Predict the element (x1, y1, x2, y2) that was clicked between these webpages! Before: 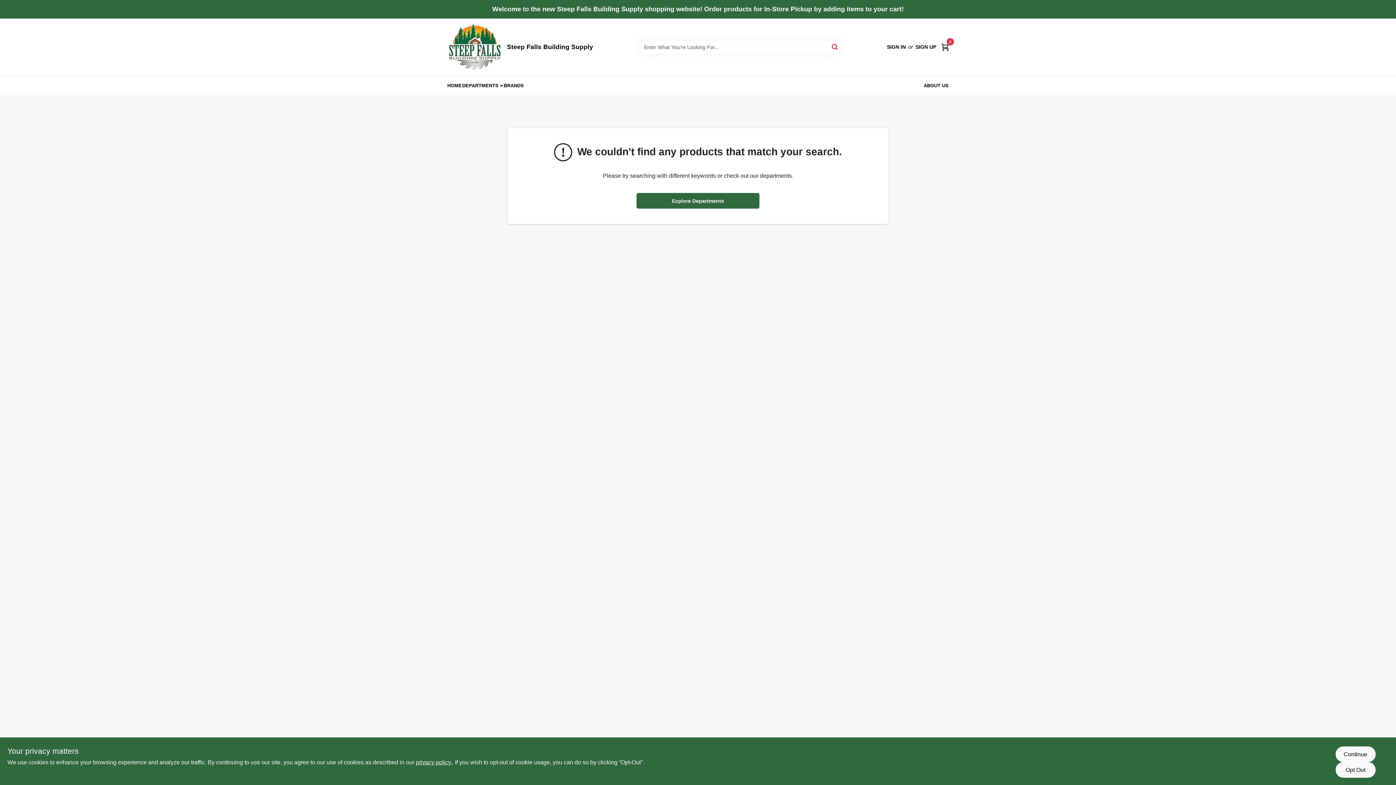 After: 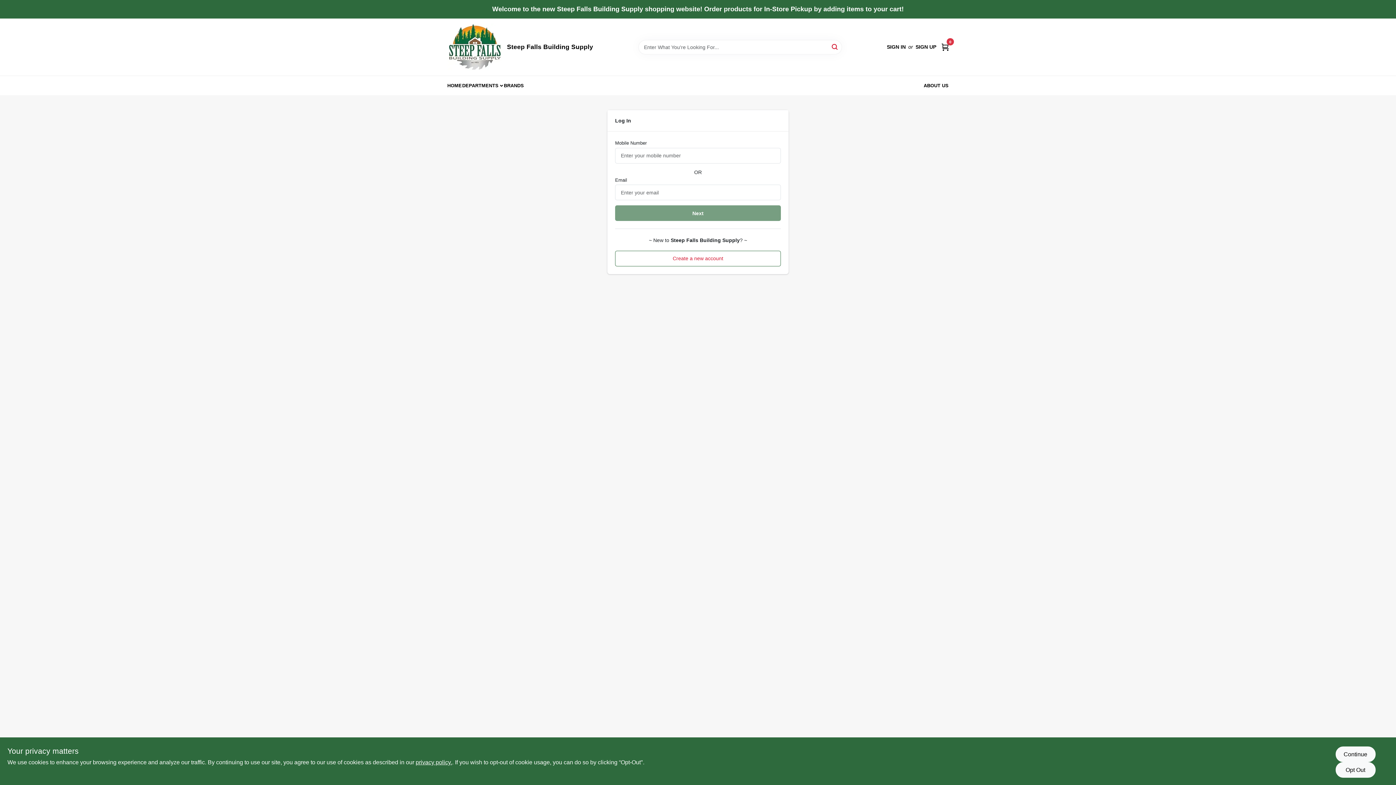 Action: label: SIGN IN bbox: (887, 43, 906, 50)